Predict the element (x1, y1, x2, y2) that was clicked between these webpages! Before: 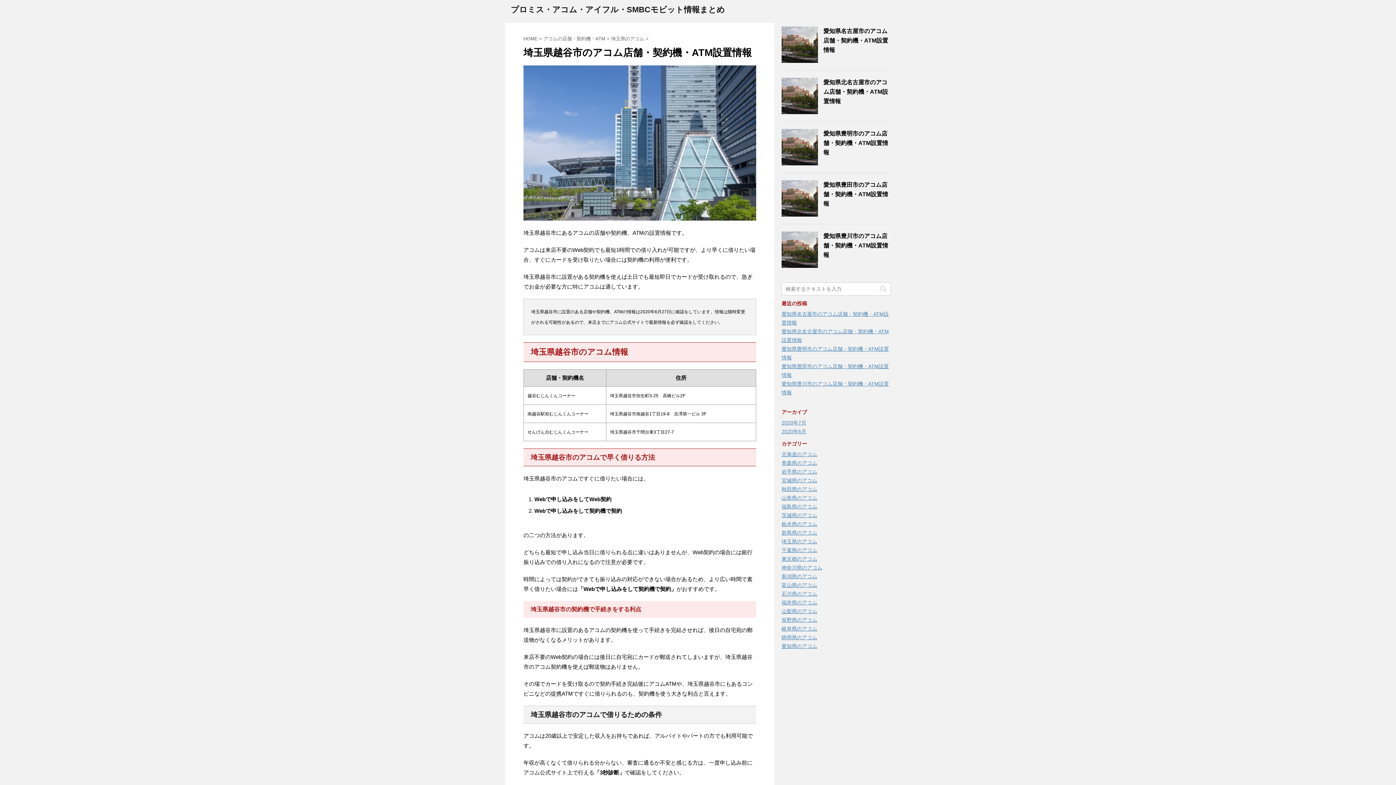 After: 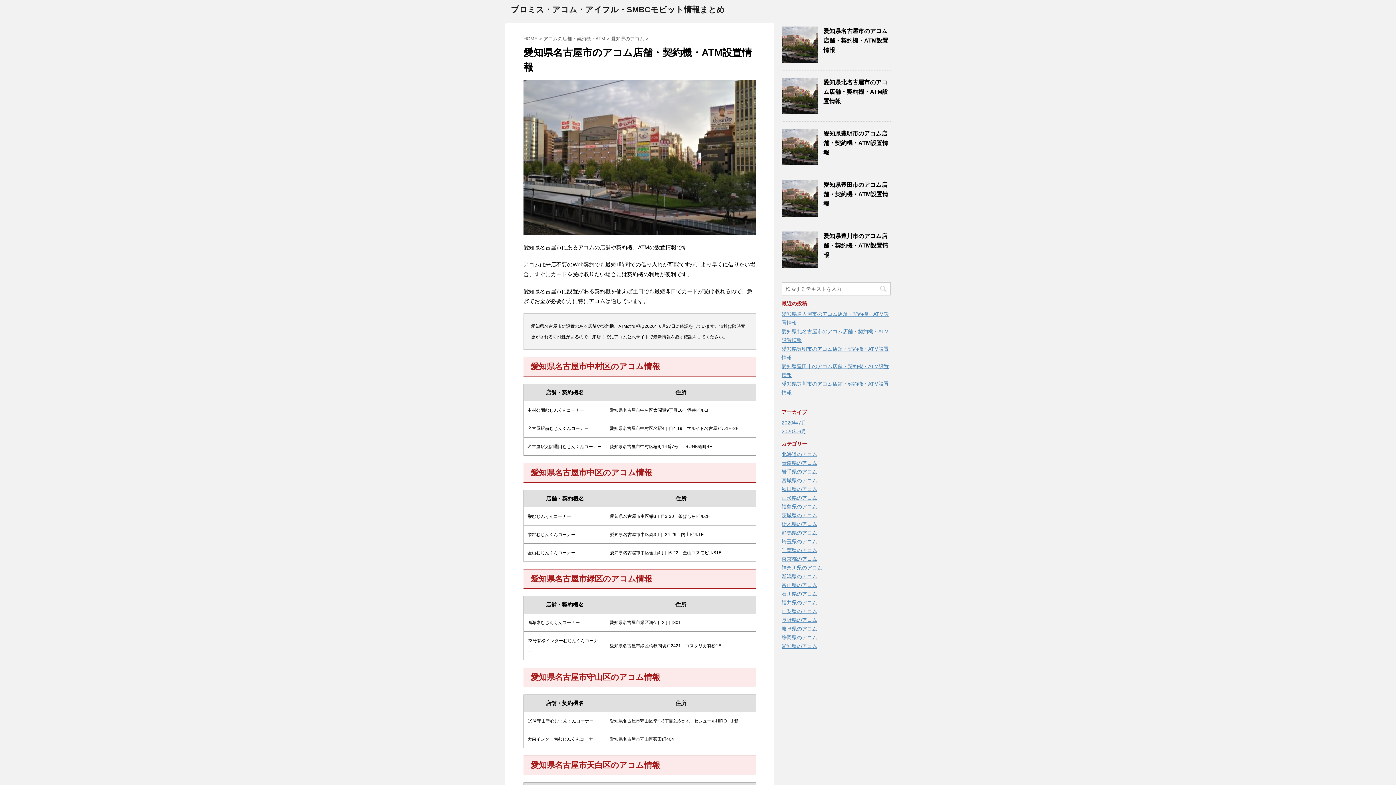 Action: label: 愛知県名古屋市のアコム店舗・契約機・ATM設置情報 bbox: (823, 28, 888, 53)